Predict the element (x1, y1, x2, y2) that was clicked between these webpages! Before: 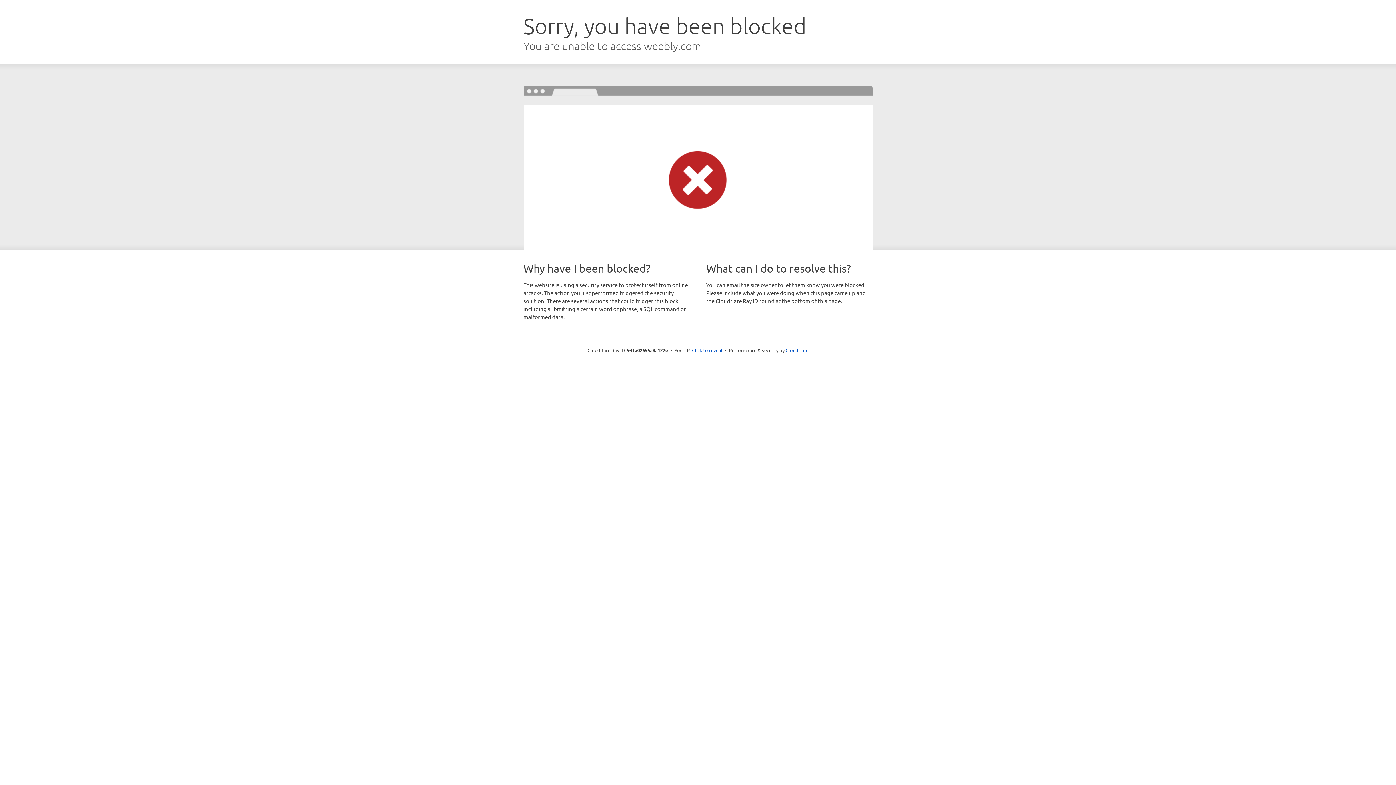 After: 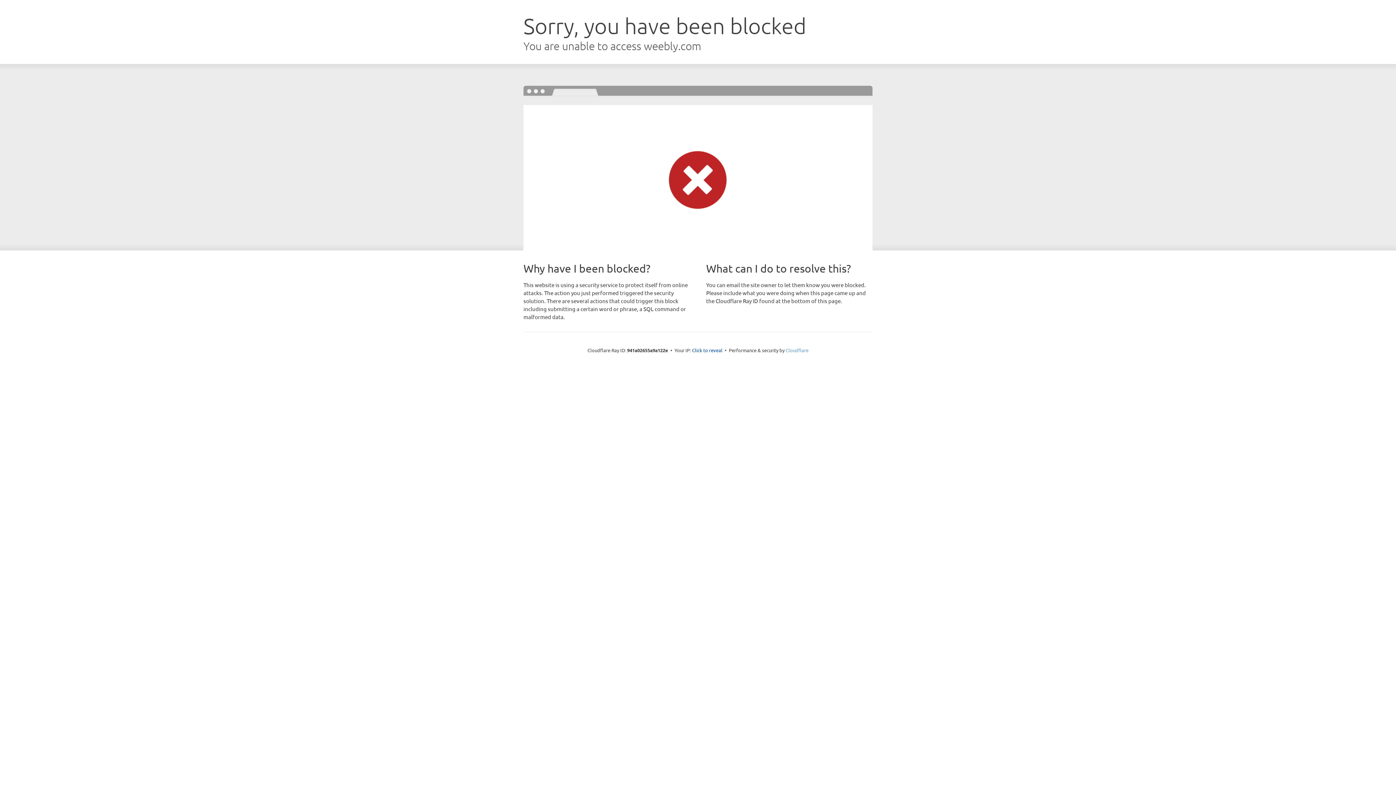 Action: label: Cloudflare bbox: (785, 347, 808, 353)